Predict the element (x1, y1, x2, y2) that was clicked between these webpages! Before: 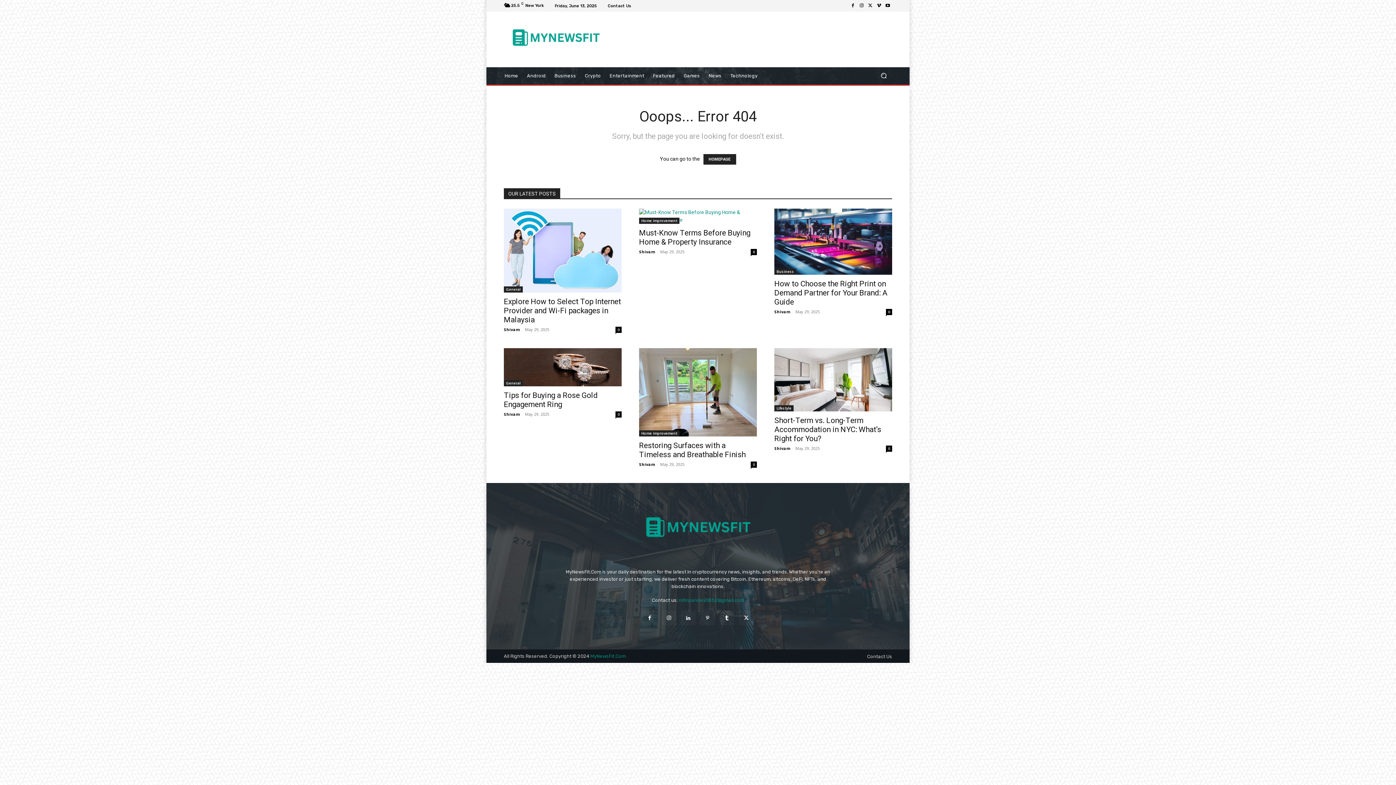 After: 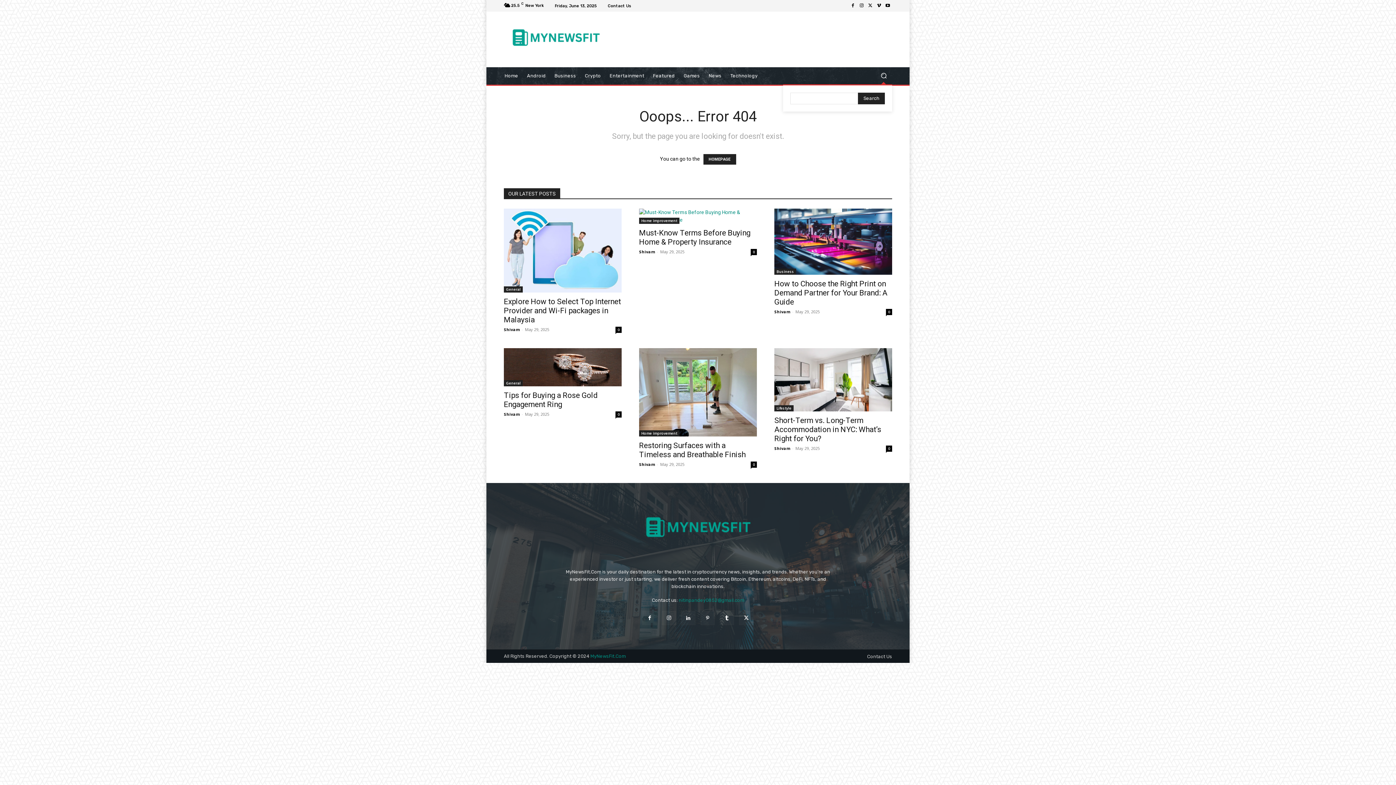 Action: label: Search bbox: (875, 67, 892, 84)